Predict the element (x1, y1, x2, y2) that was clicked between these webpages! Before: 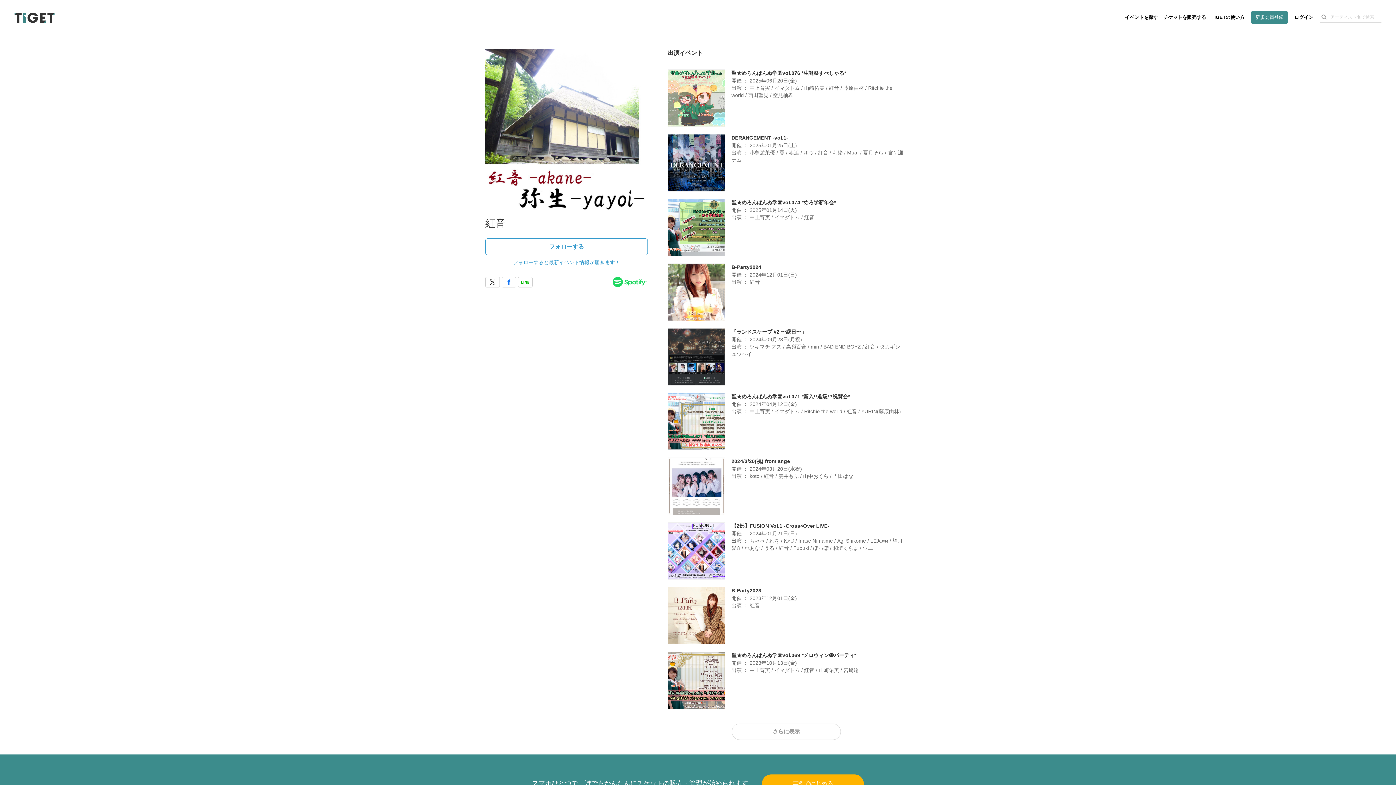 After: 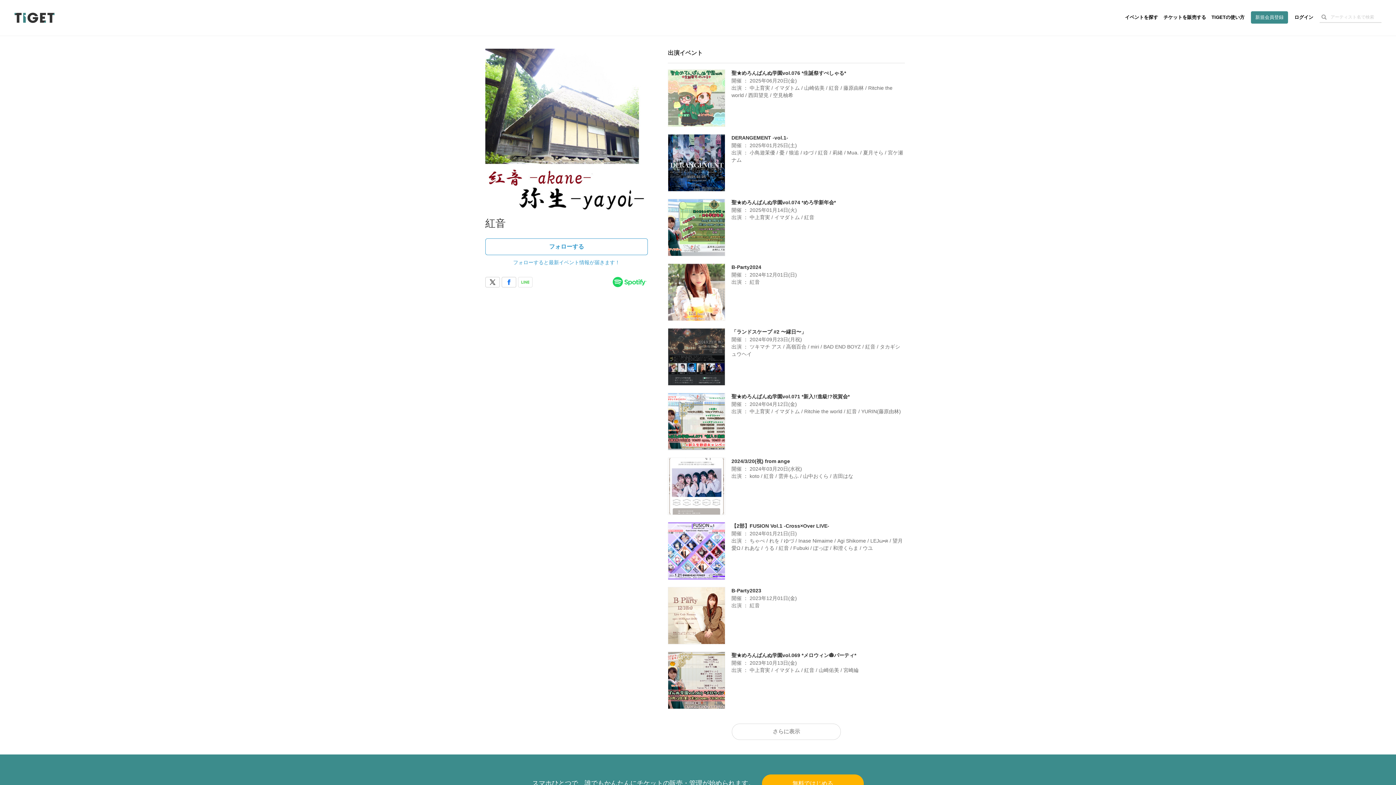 Action: bbox: (518, 276, 532, 287)